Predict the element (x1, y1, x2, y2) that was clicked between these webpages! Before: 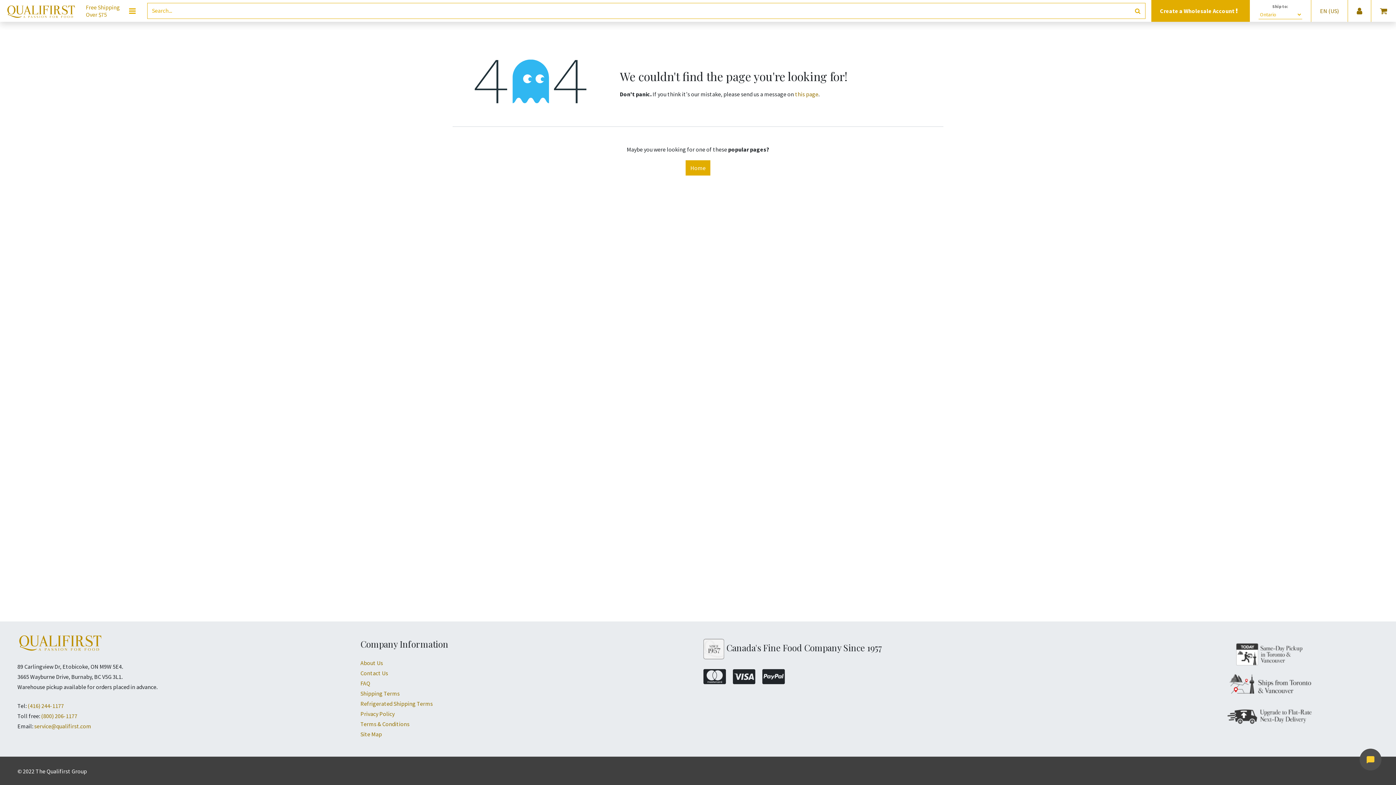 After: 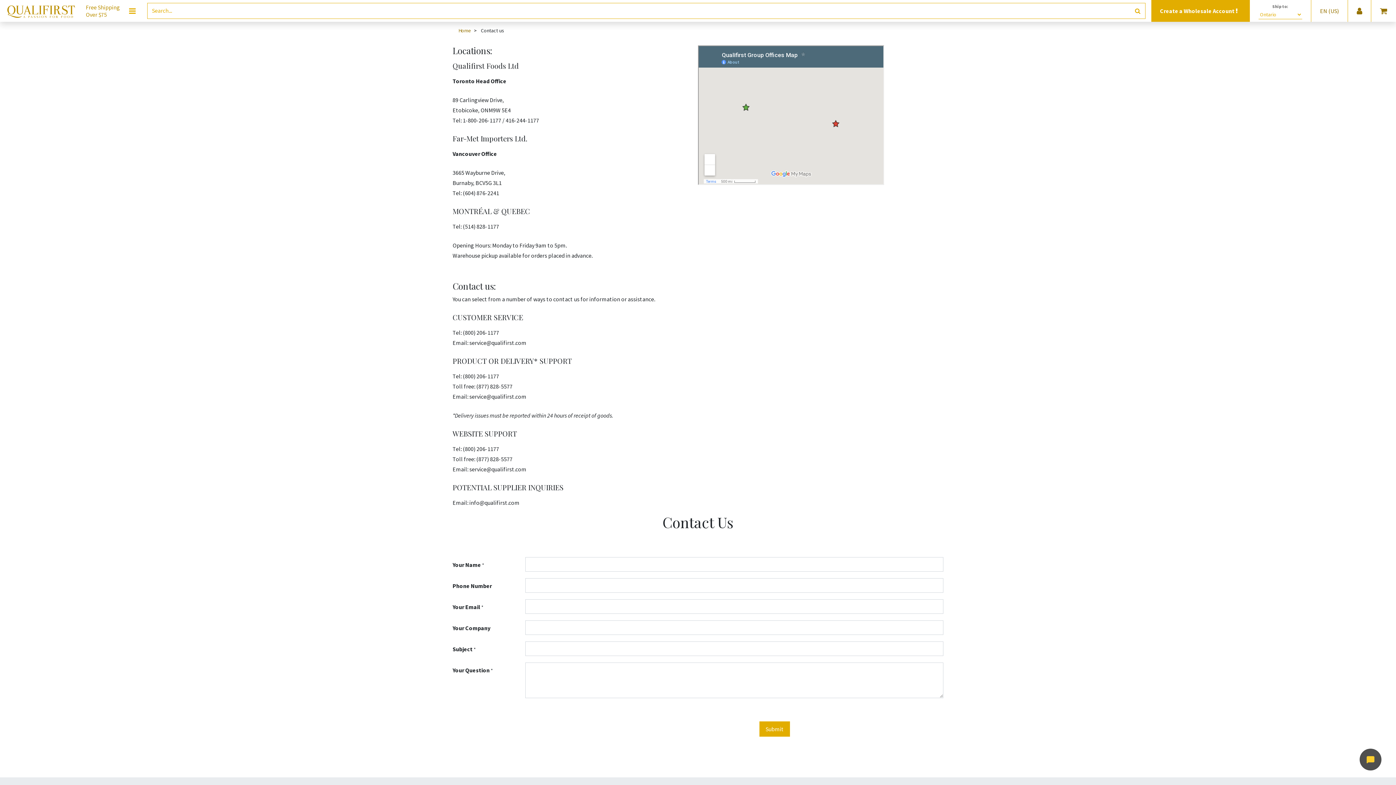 Action: bbox: (795, 90, 818, 97) label: this page